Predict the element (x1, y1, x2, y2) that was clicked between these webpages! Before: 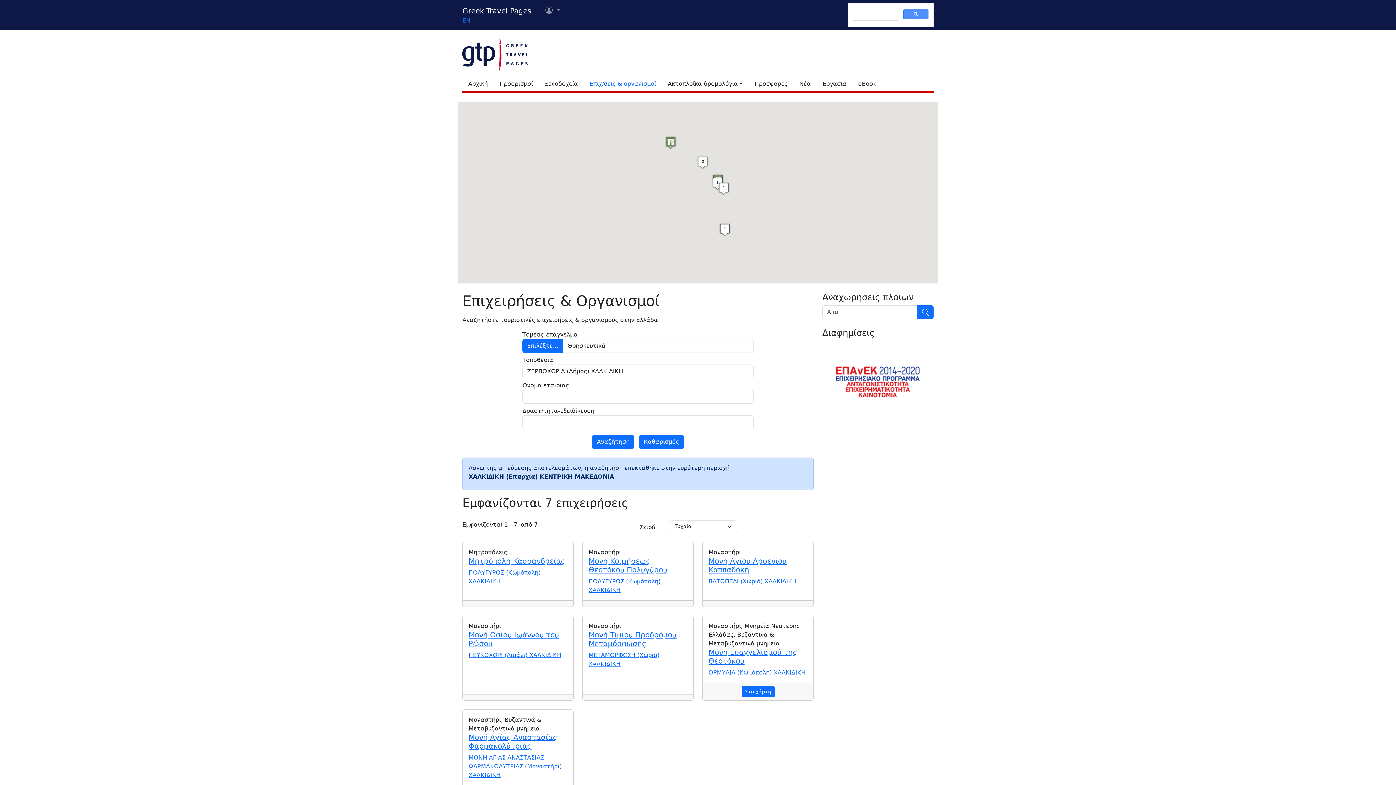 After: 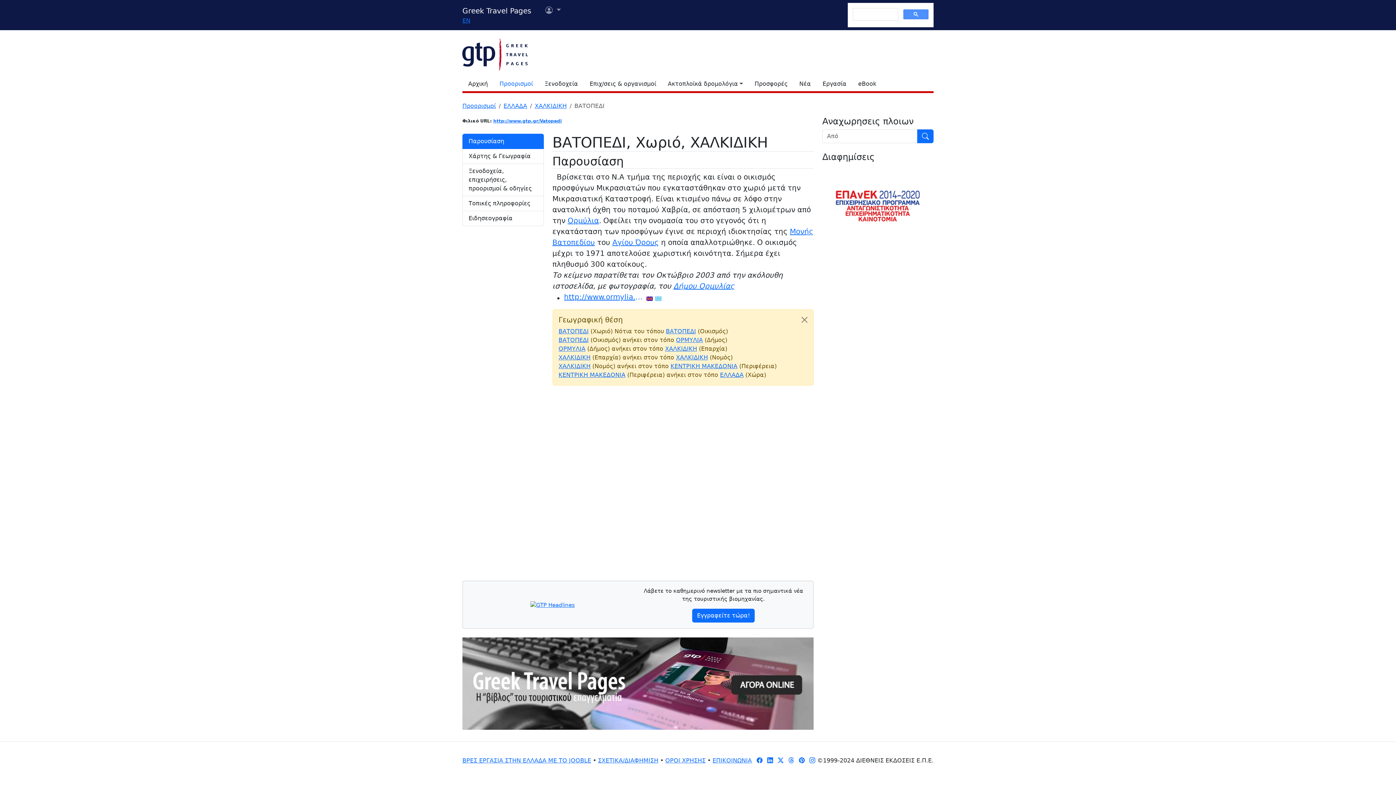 Action: label: ΒΑΤΟΠΕΔΙ (Χωριό) ΧΑΛΚΙΔΙΚΗ bbox: (708, 578, 796, 585)